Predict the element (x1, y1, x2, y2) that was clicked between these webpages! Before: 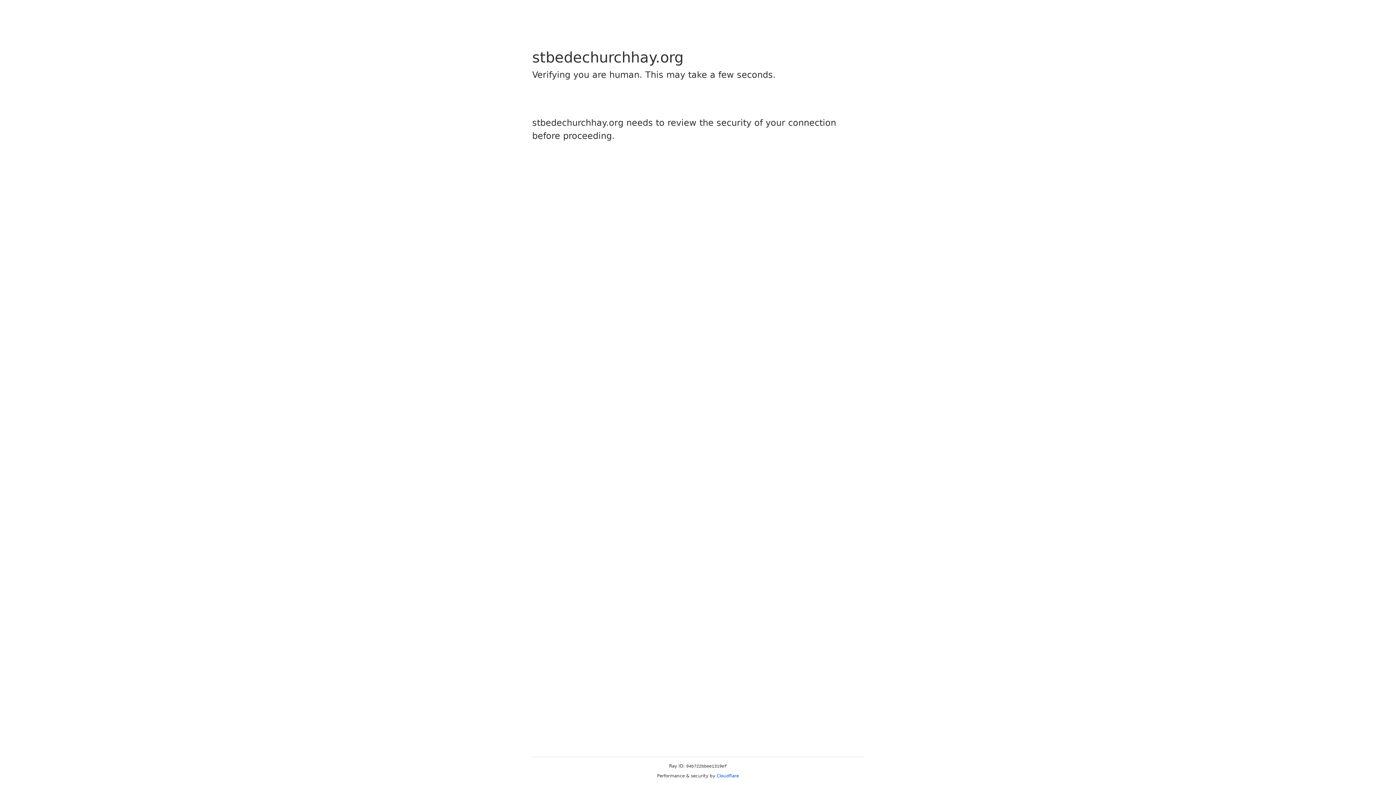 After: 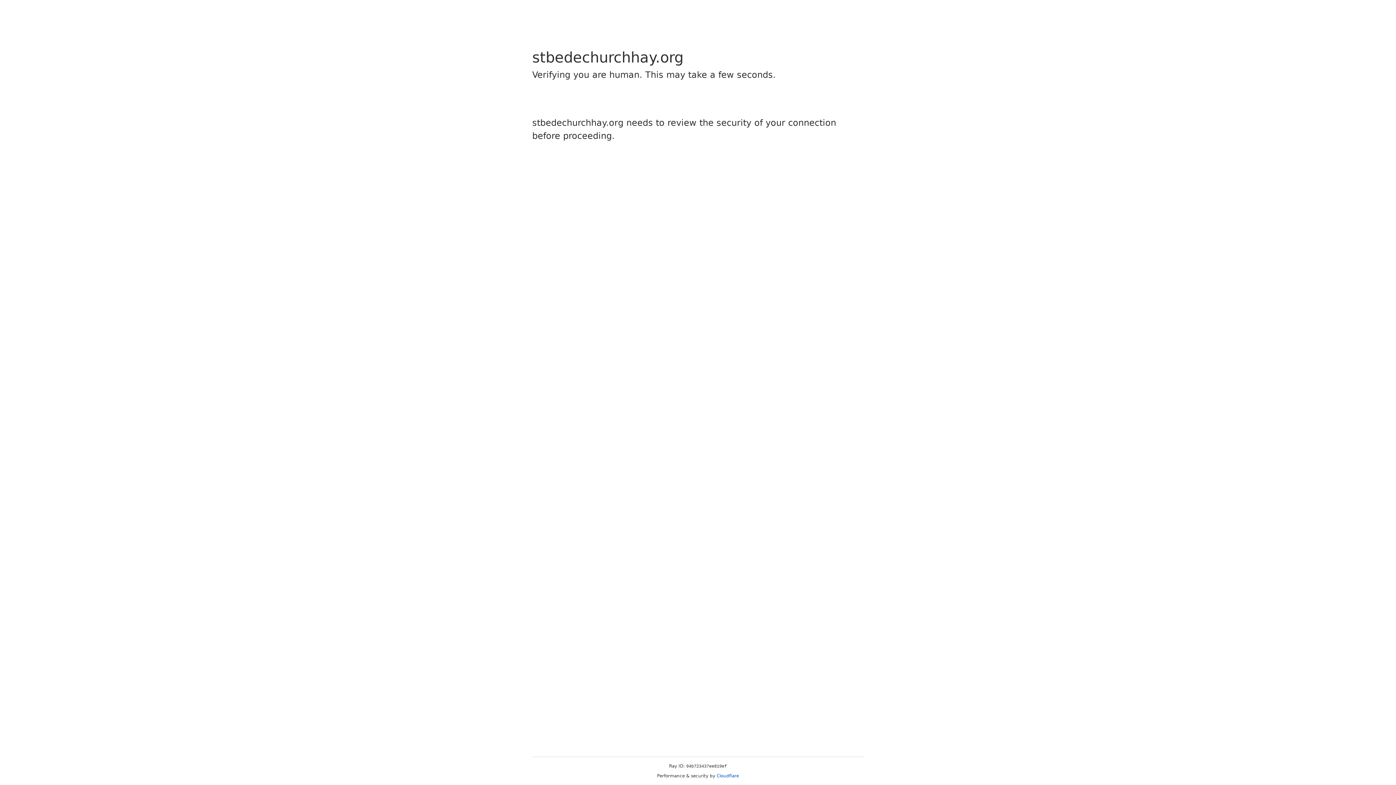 Action: label: Cloudflare bbox: (716, 773, 739, 778)